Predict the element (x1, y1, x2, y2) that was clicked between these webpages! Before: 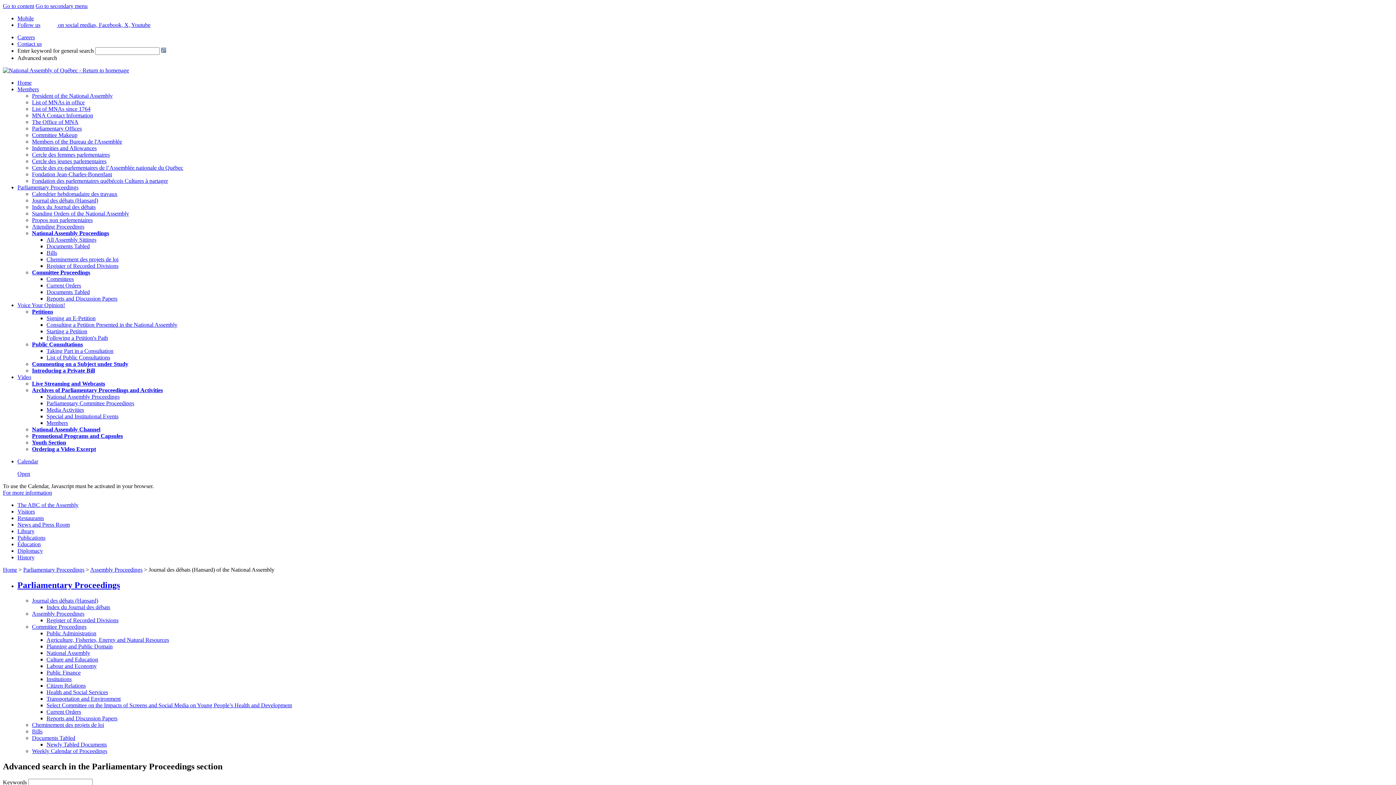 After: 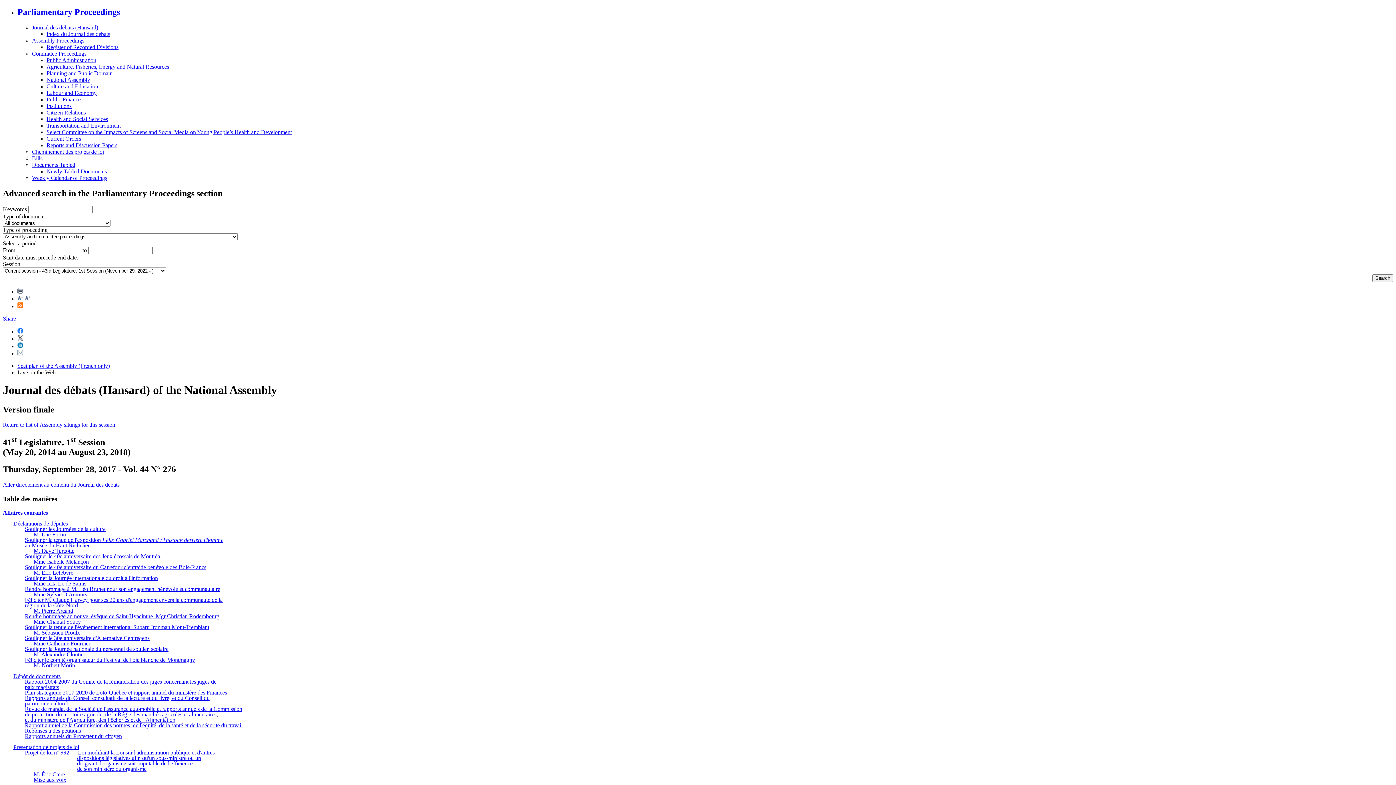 Action: bbox: (35, 2, 87, 9) label: Go to secondary menu